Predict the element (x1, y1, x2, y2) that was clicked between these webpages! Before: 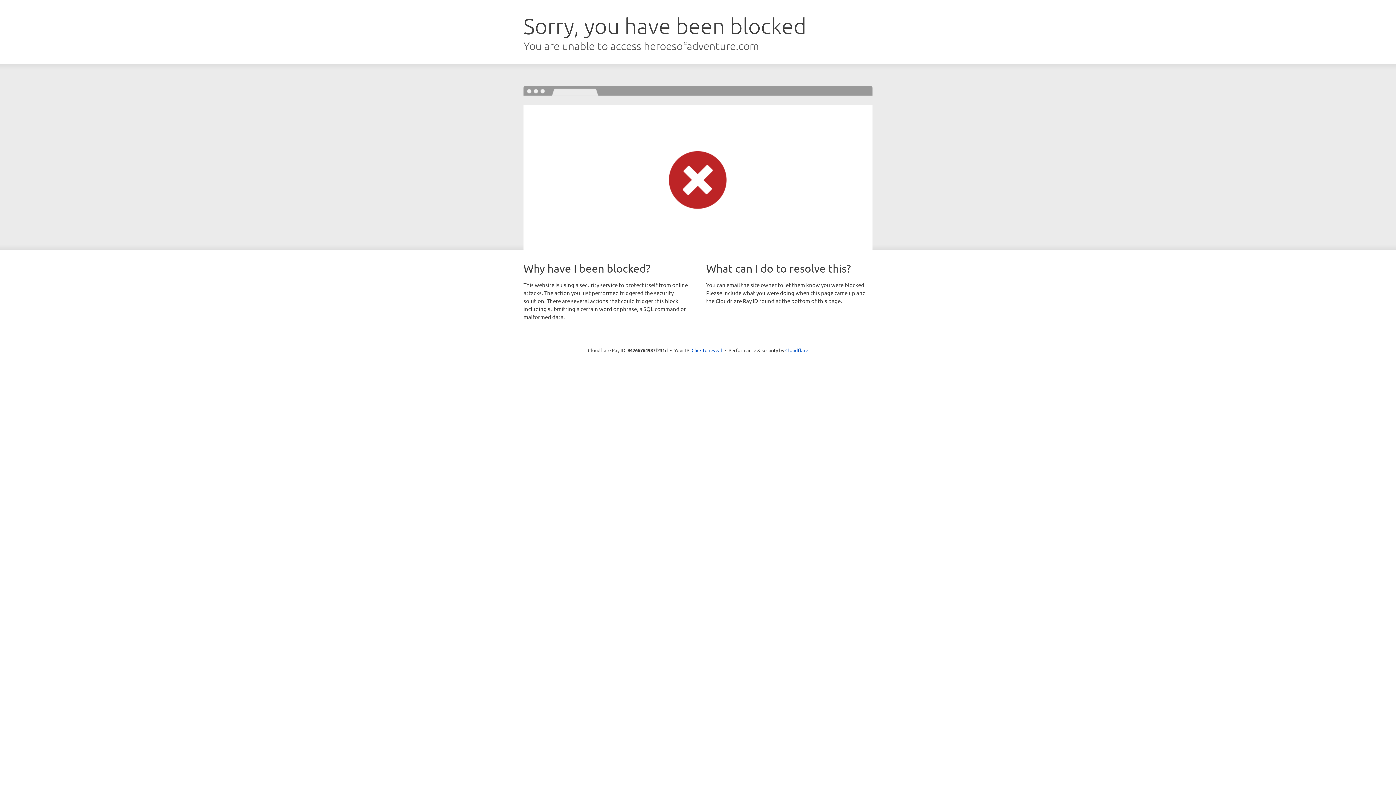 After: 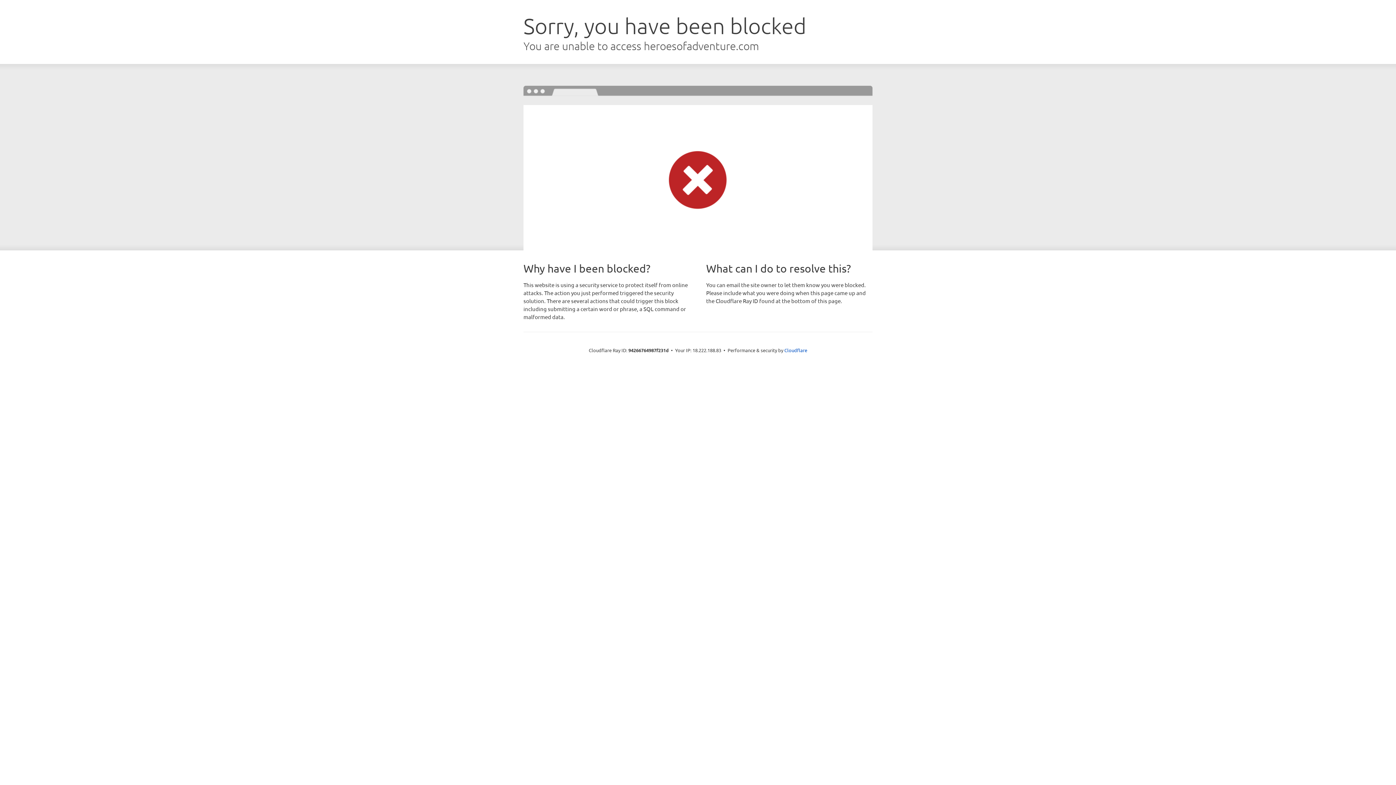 Action: label: Click to reveal bbox: (691, 346, 722, 353)